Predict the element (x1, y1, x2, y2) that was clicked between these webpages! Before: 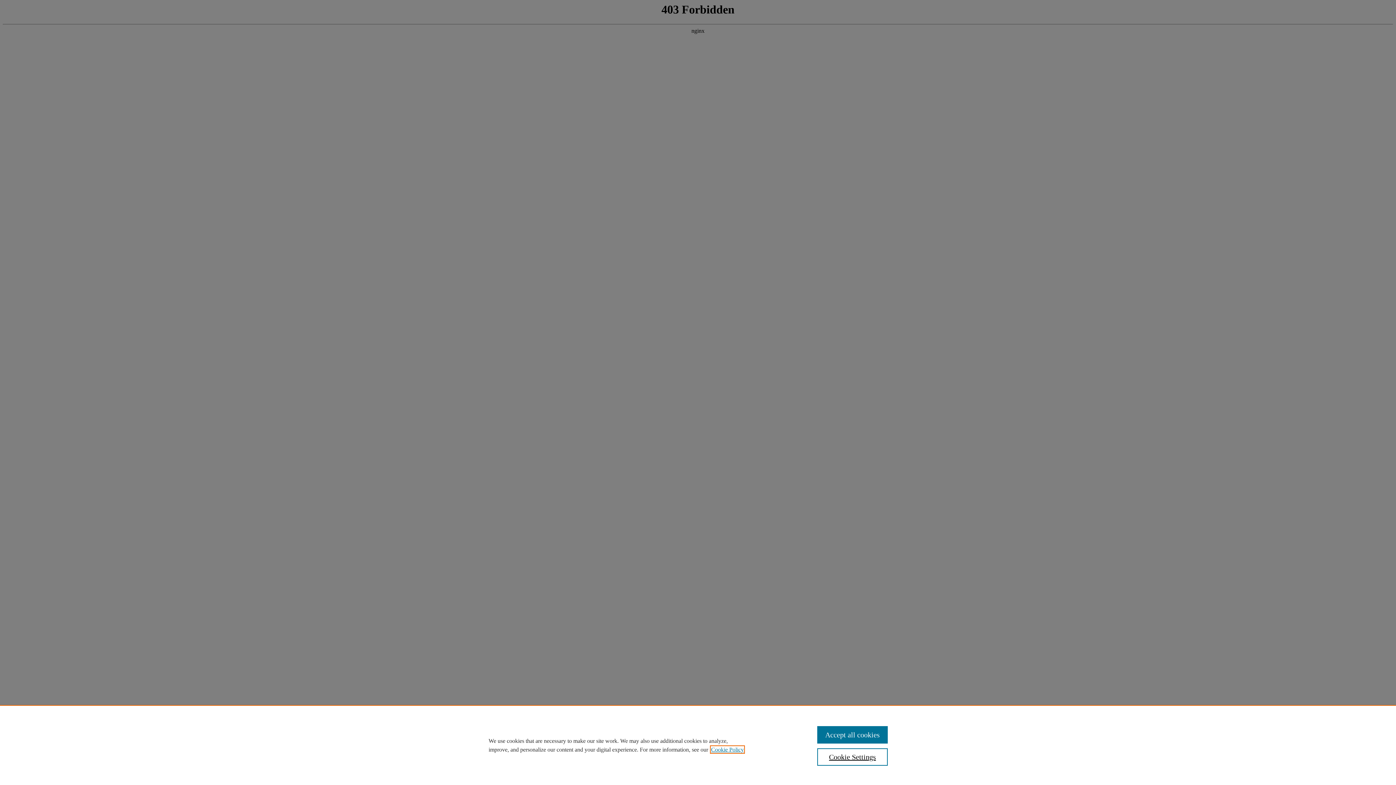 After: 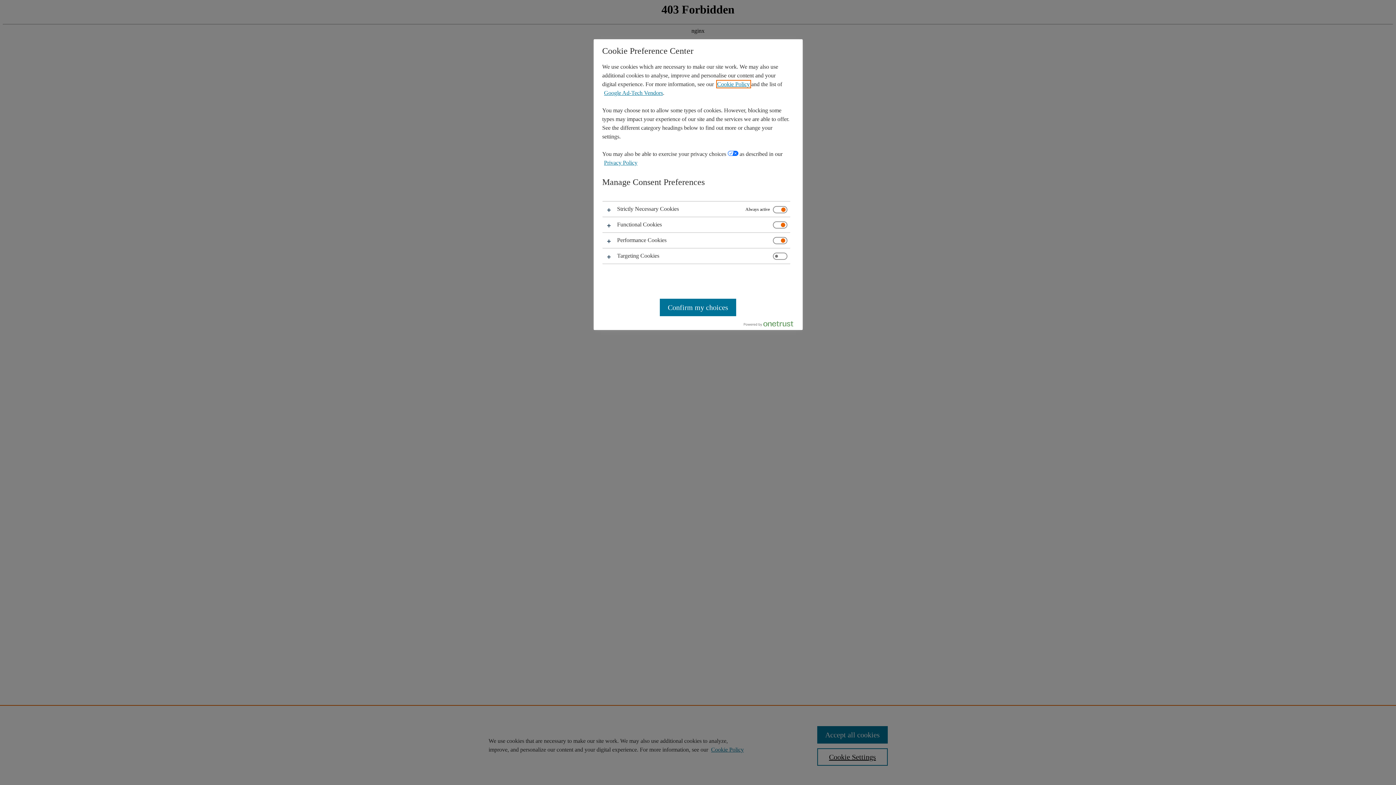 Action: label: Cookie Settings bbox: (817, 748, 887, 766)